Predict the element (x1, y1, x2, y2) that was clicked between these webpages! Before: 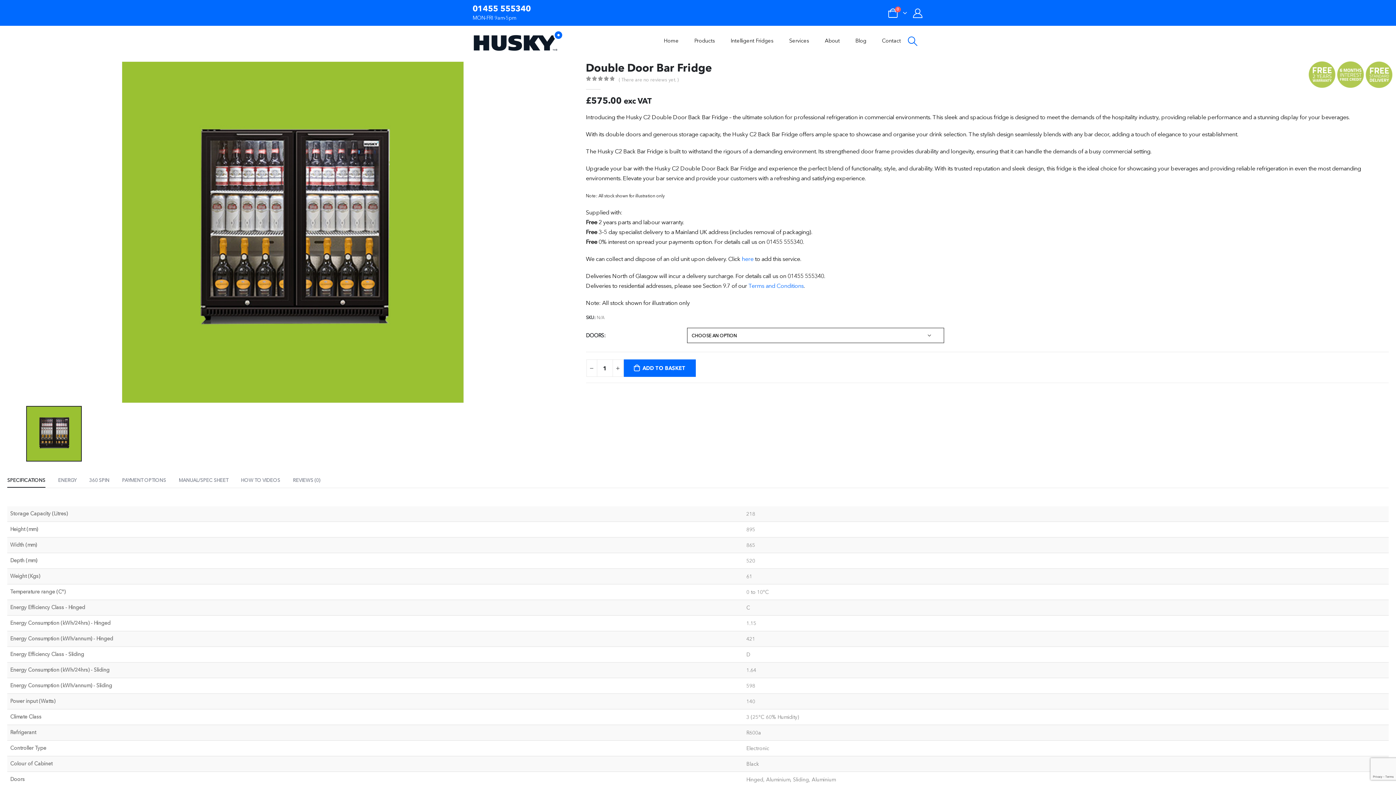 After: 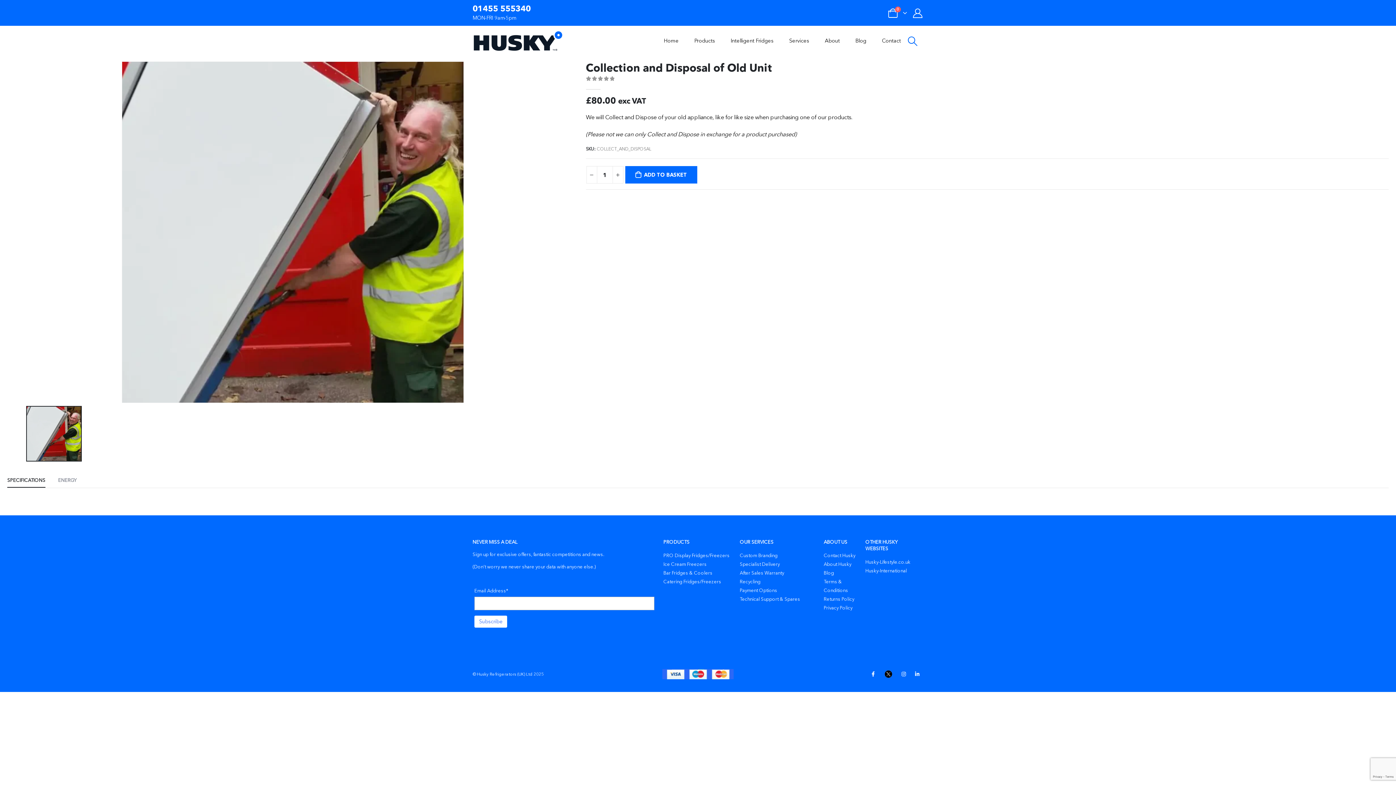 Action: bbox: (742, 255, 753, 262) label: here